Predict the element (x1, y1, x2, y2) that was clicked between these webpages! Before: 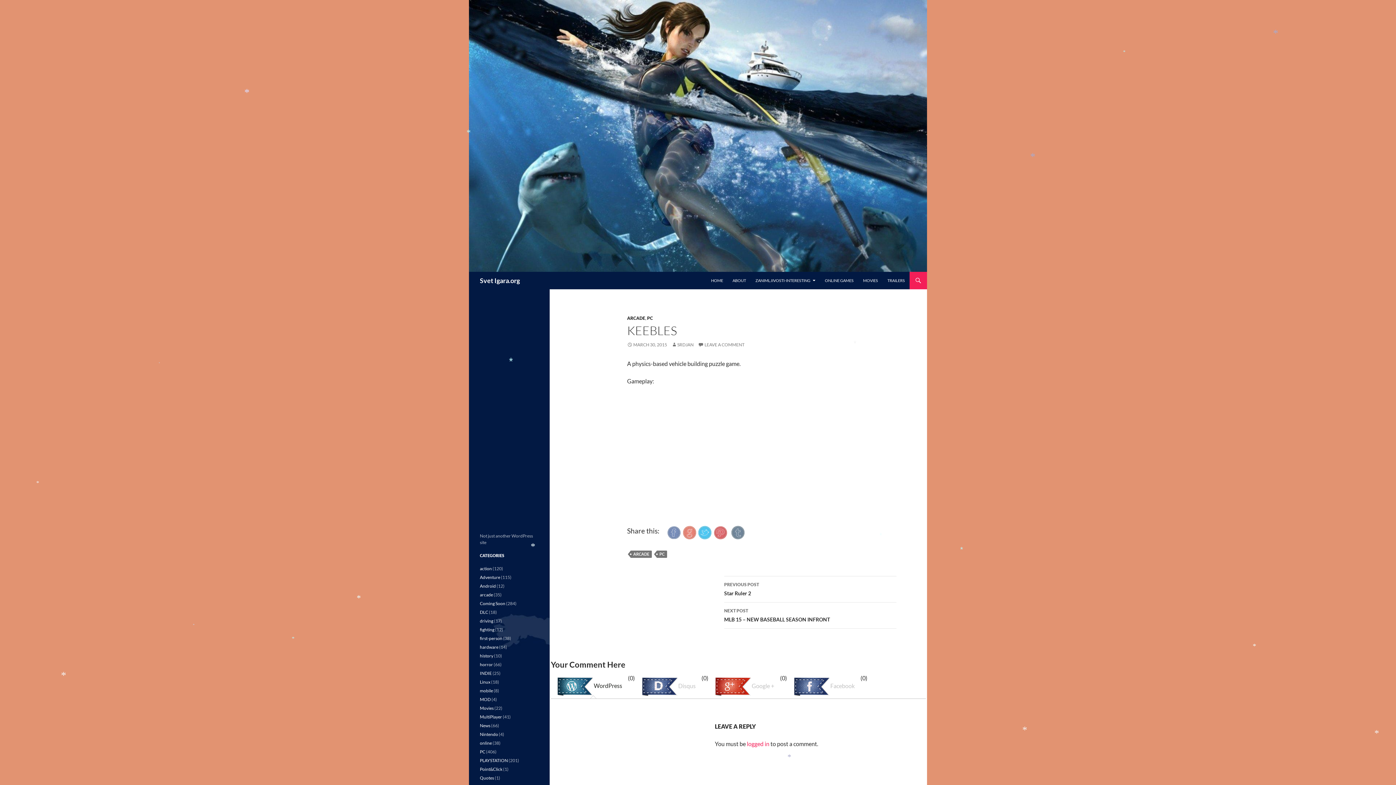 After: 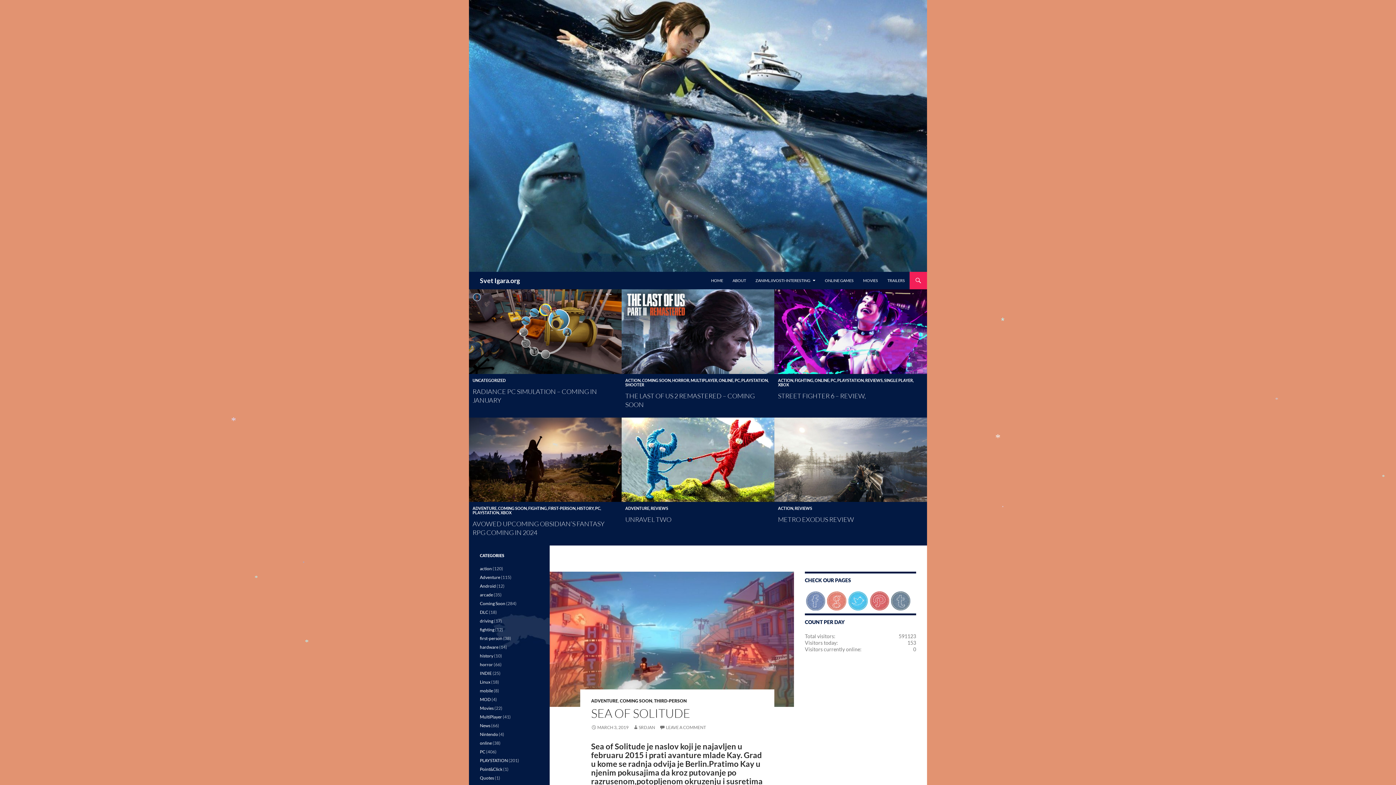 Action: bbox: (480, 272, 520, 289) label: Svet Igara.org